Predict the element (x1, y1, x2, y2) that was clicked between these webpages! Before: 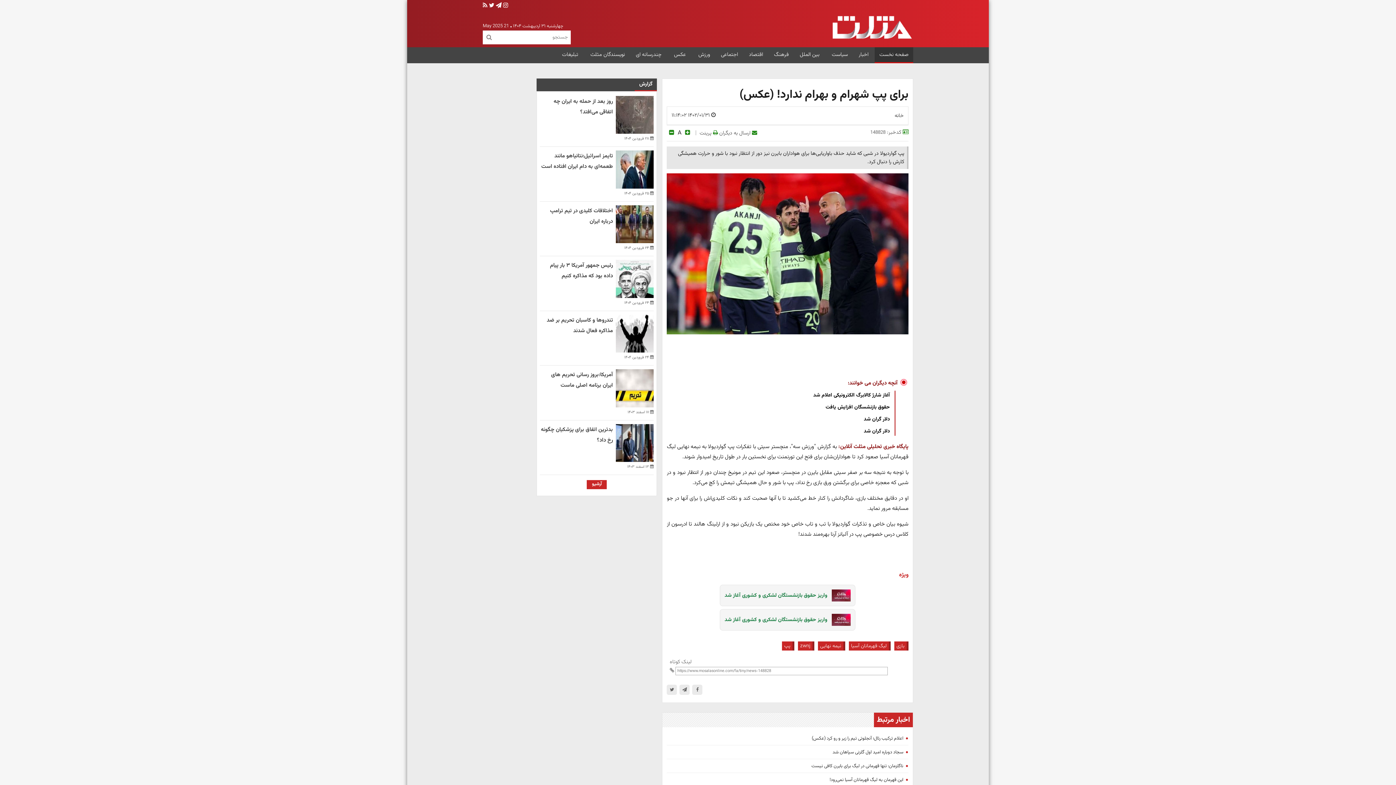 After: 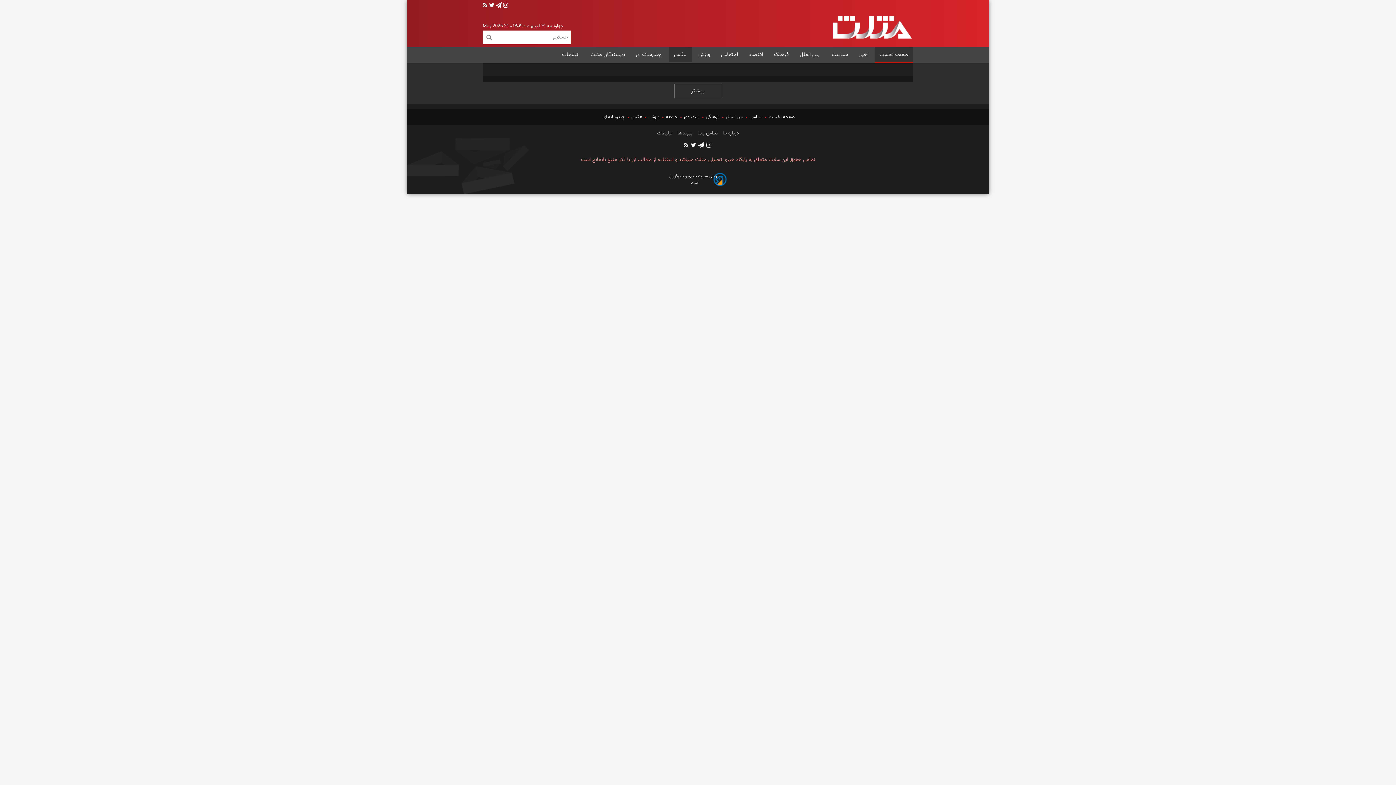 Action: bbox: (672, 49, 689, 60) label:  عکس